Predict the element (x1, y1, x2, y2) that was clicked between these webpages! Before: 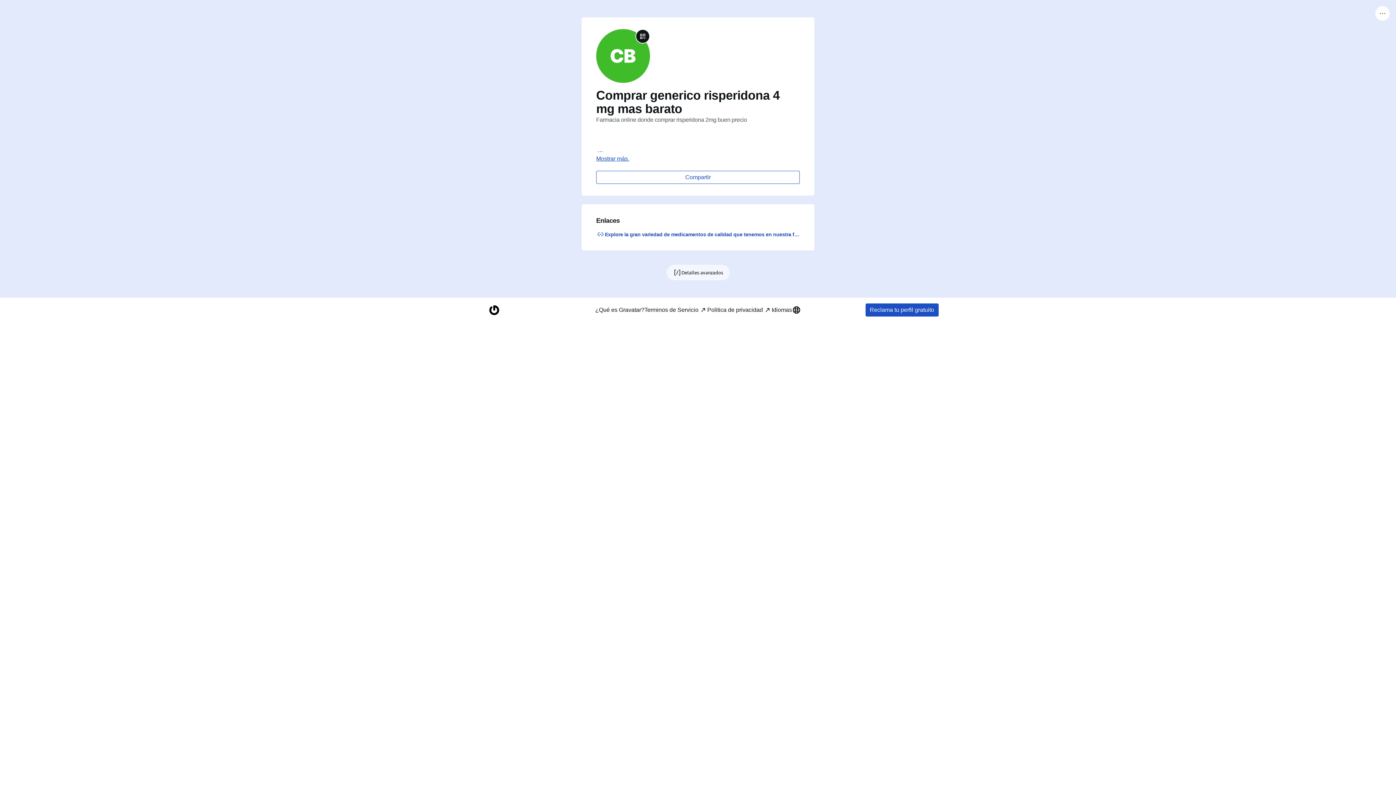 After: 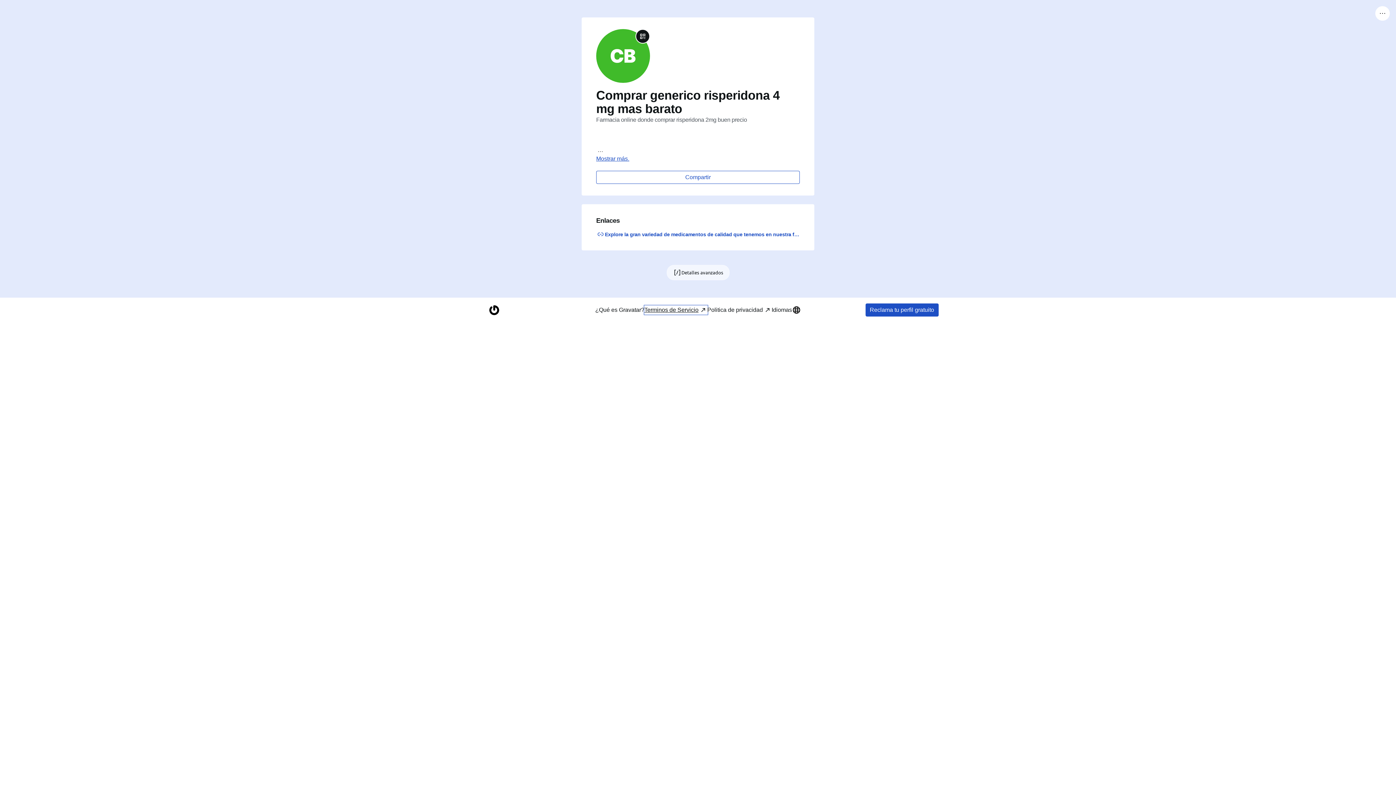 Action: bbox: (644, 305, 707, 314) label: Terminos de Servicio